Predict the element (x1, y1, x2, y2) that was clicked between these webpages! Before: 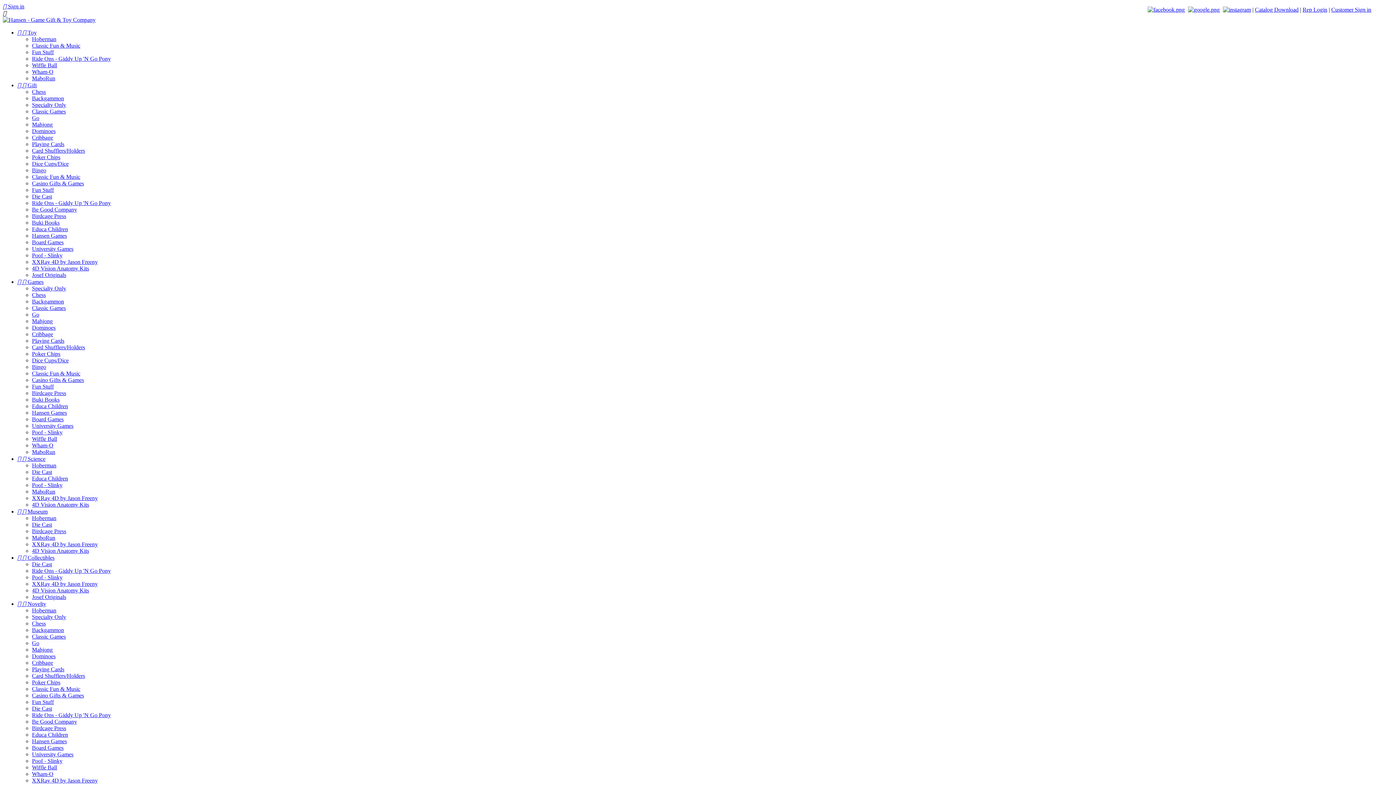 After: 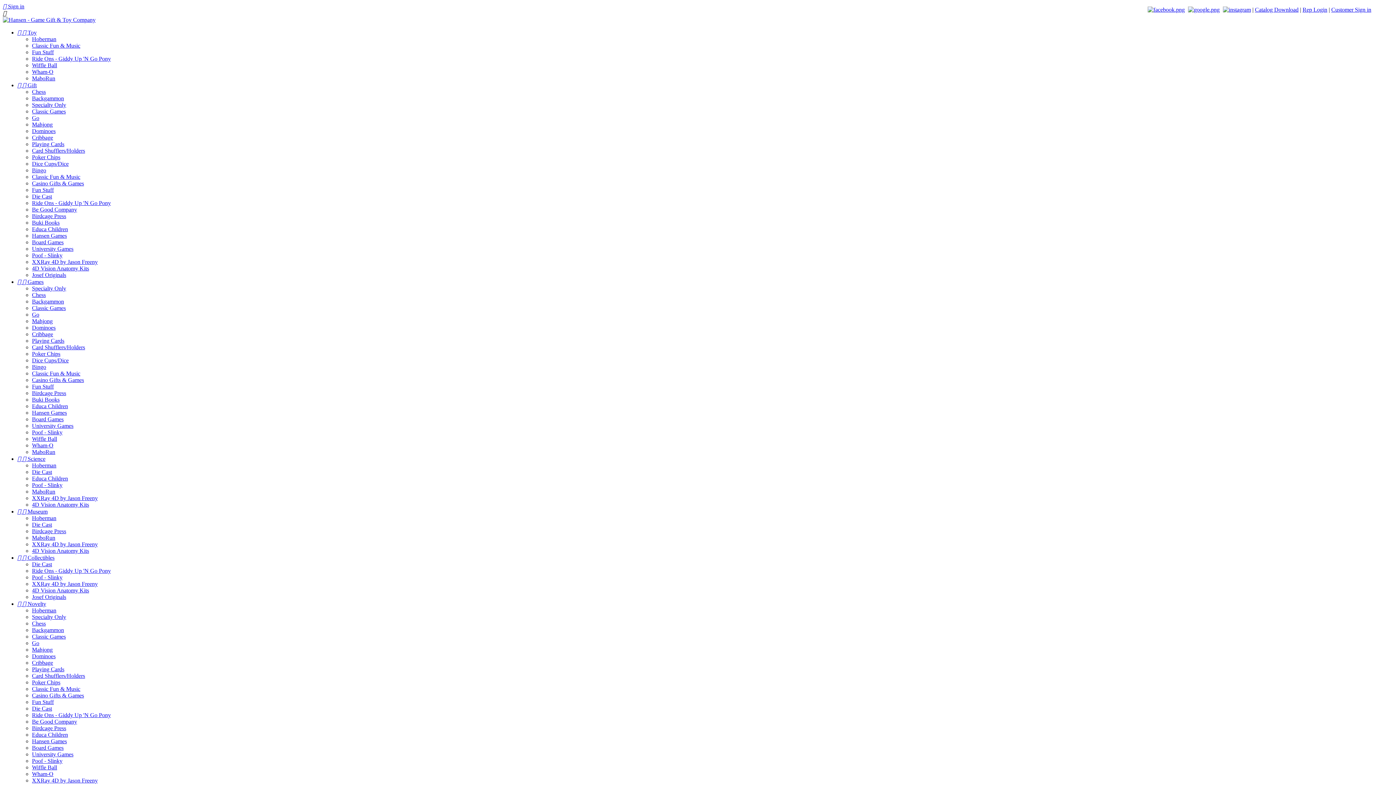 Action: bbox: (32, 200, 110, 206) label: Ride Ons - Giddy Up 'N Go Pony